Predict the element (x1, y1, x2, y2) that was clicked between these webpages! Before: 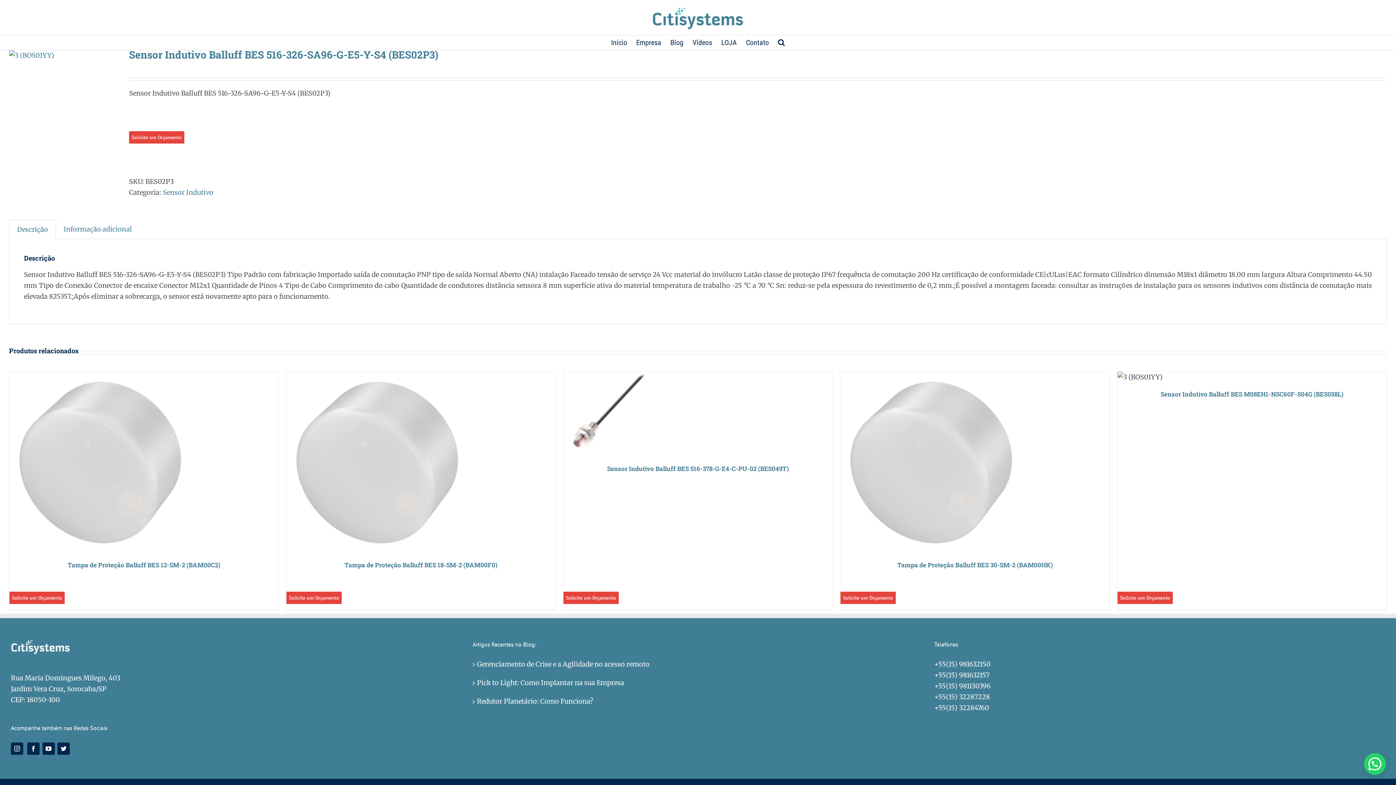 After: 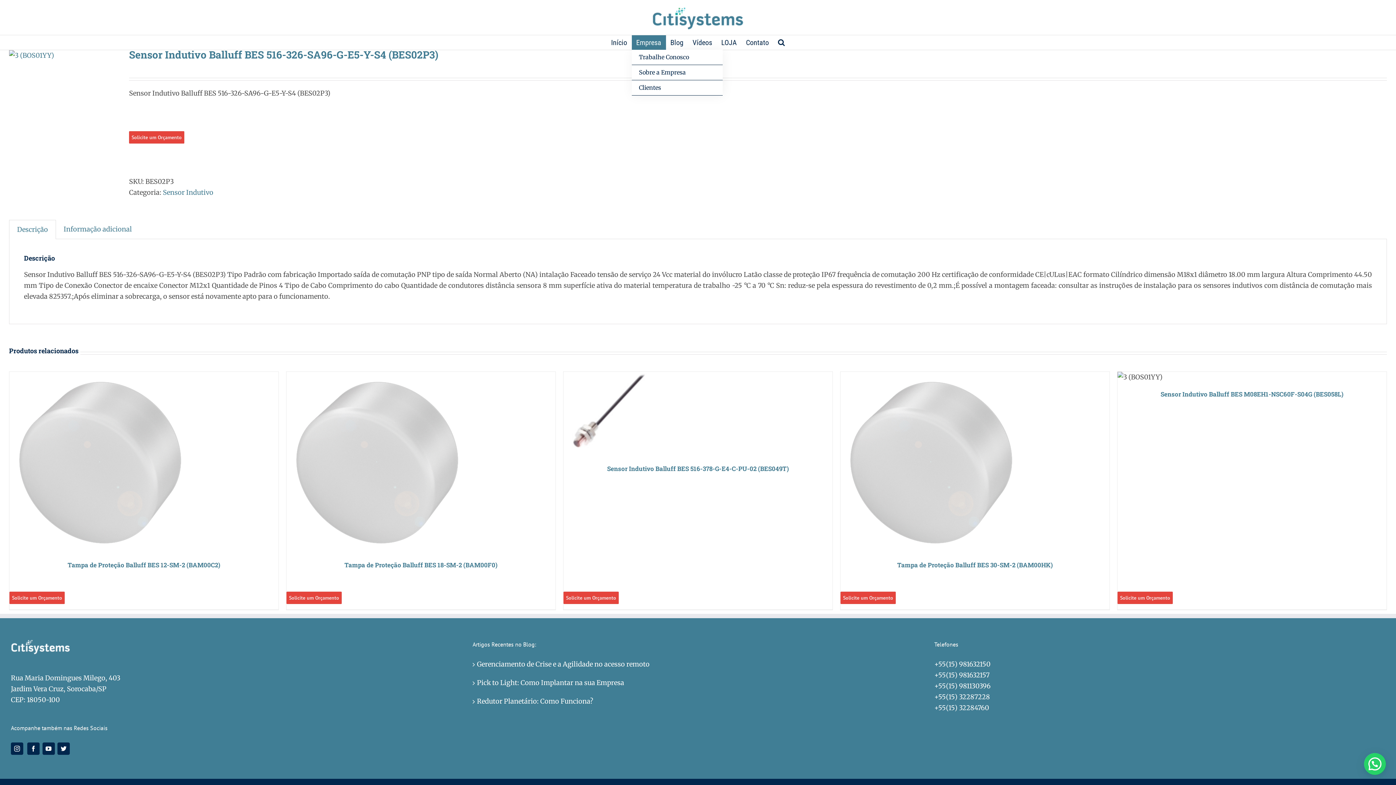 Action: bbox: (631, 35, 666, 49) label: Empresa